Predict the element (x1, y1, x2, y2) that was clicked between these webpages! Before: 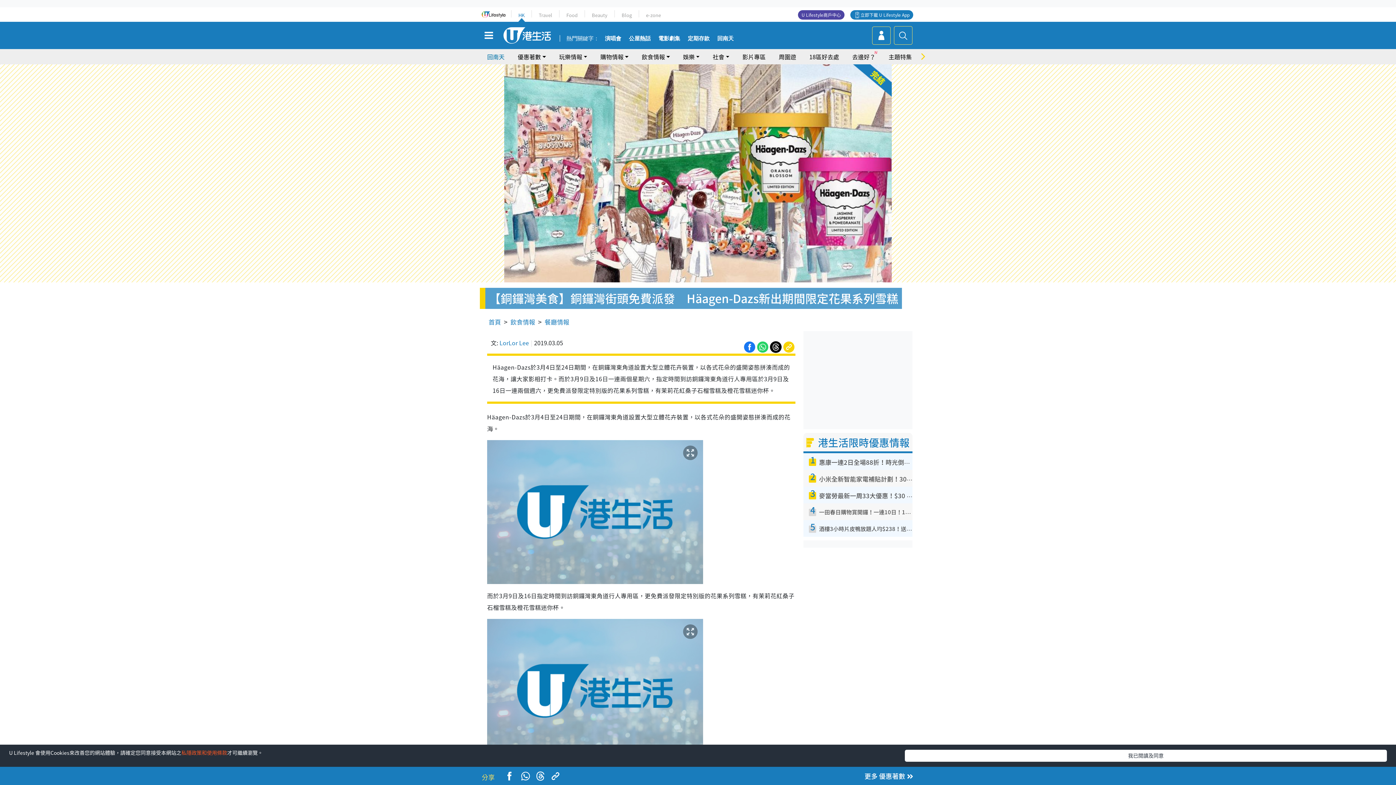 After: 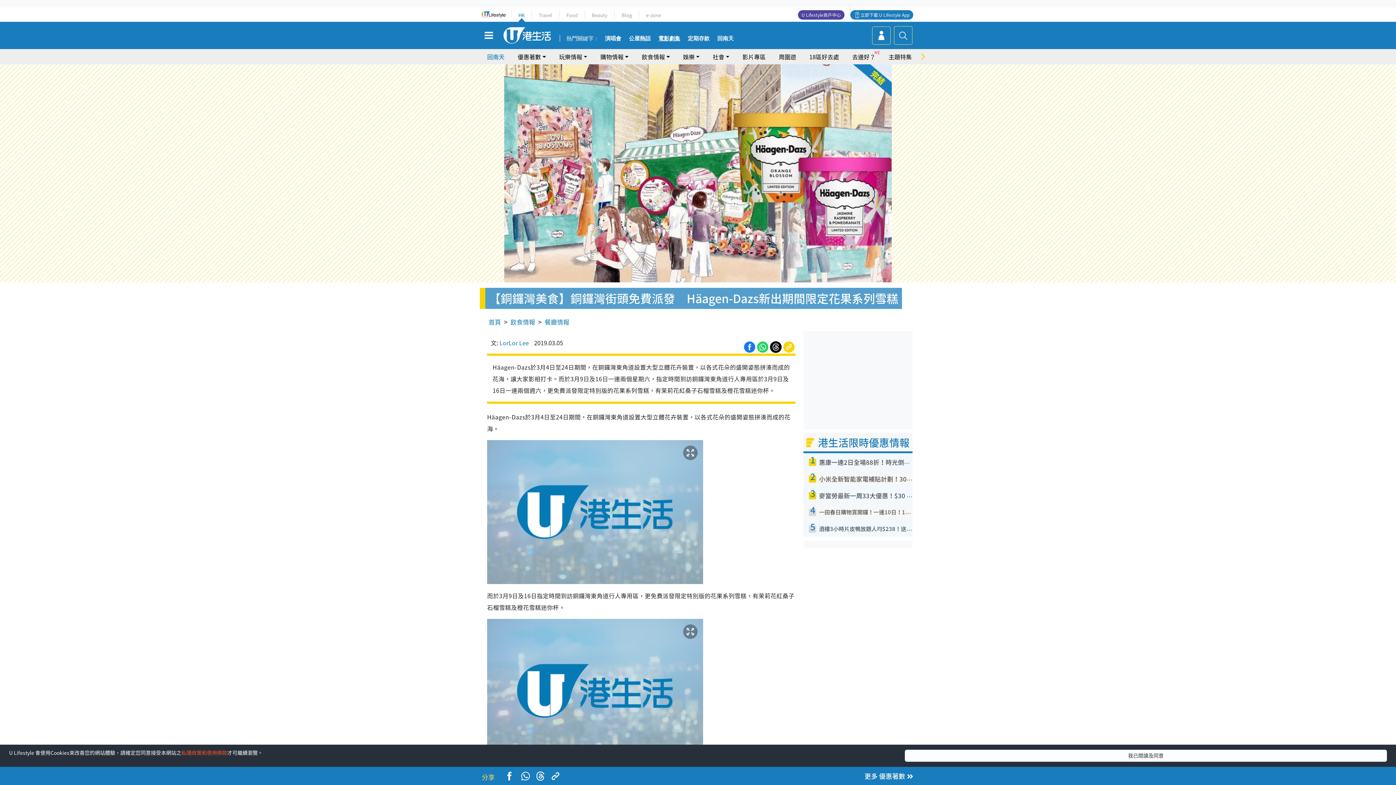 Action: label: 電影劇集 bbox: (658, 35, 680, 41)